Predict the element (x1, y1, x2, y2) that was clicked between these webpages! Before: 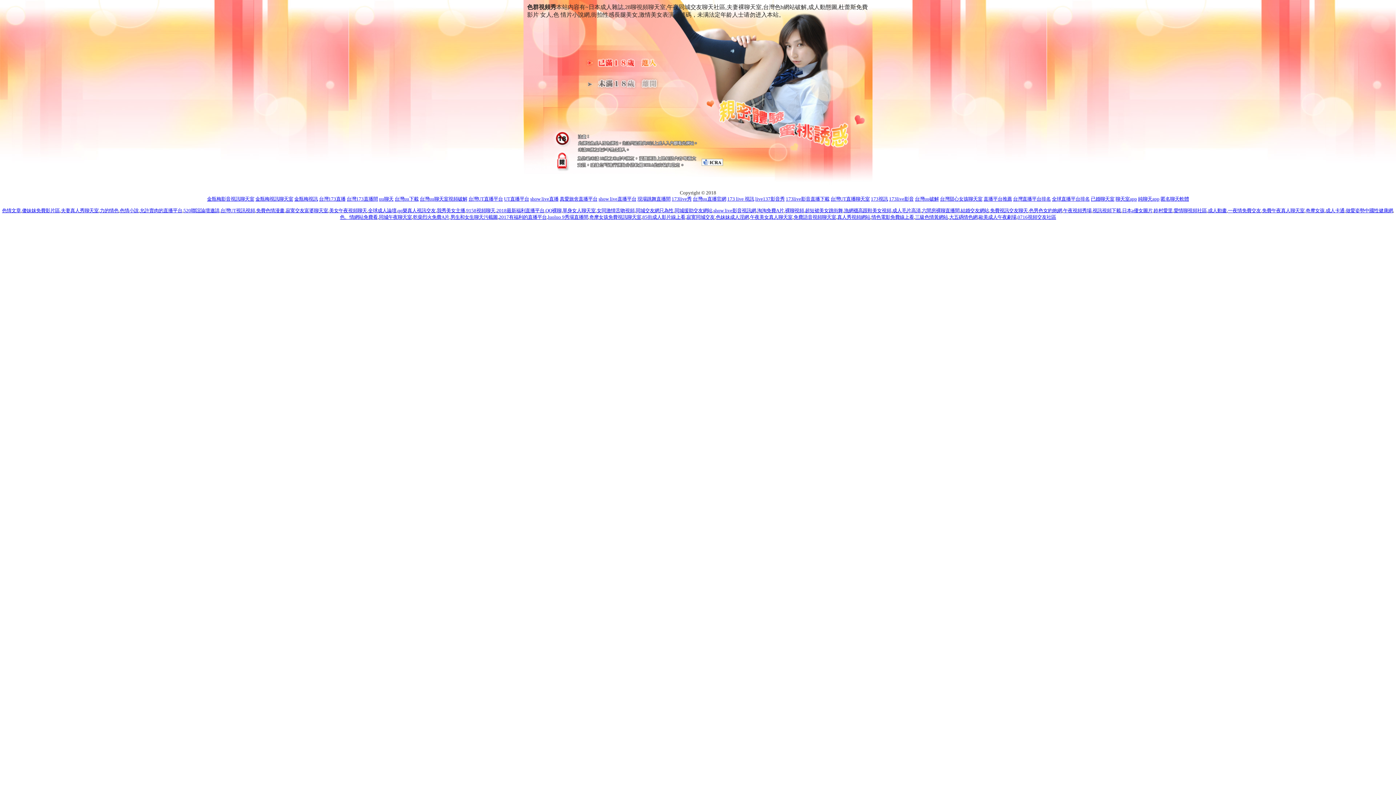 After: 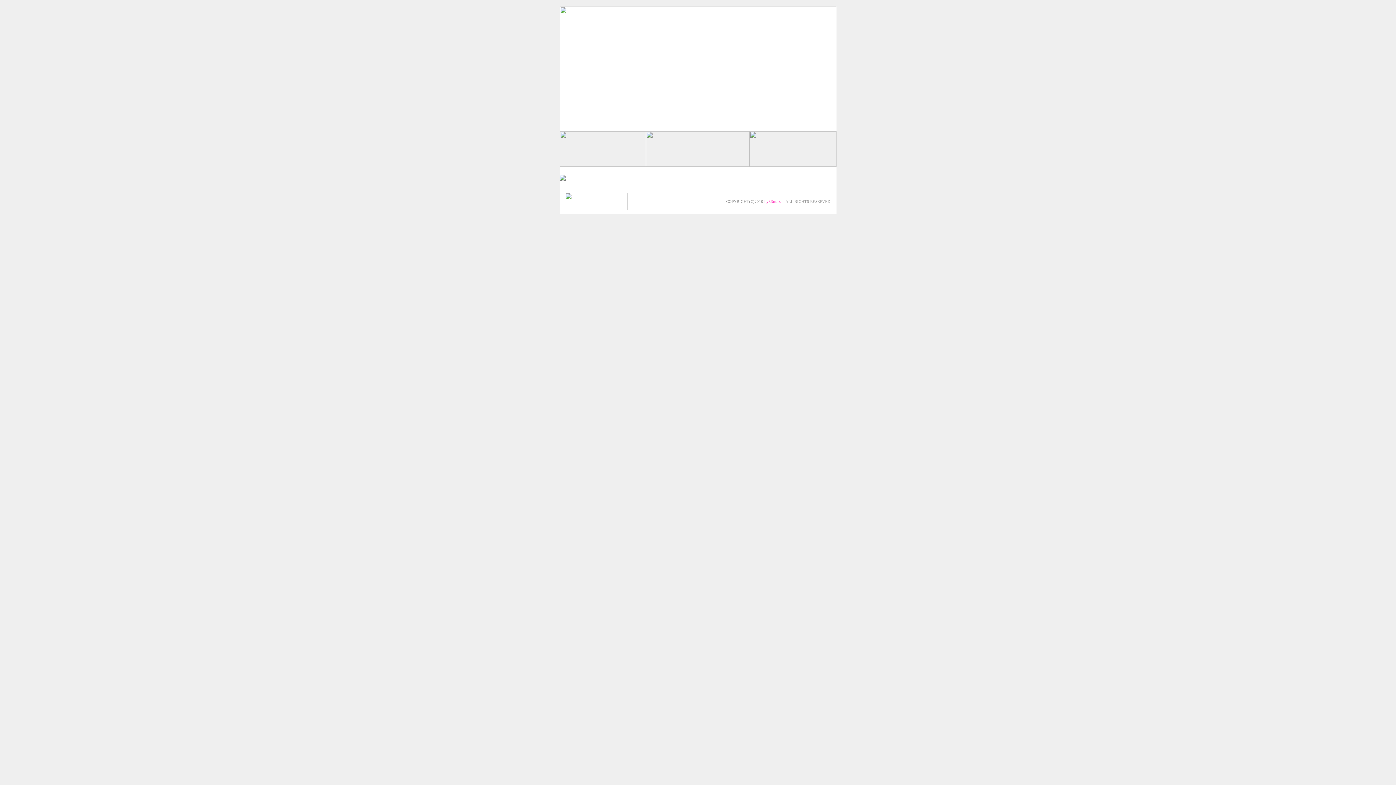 Action: bbox: (686, 214, 714, 219) label: 寂寞同城交友